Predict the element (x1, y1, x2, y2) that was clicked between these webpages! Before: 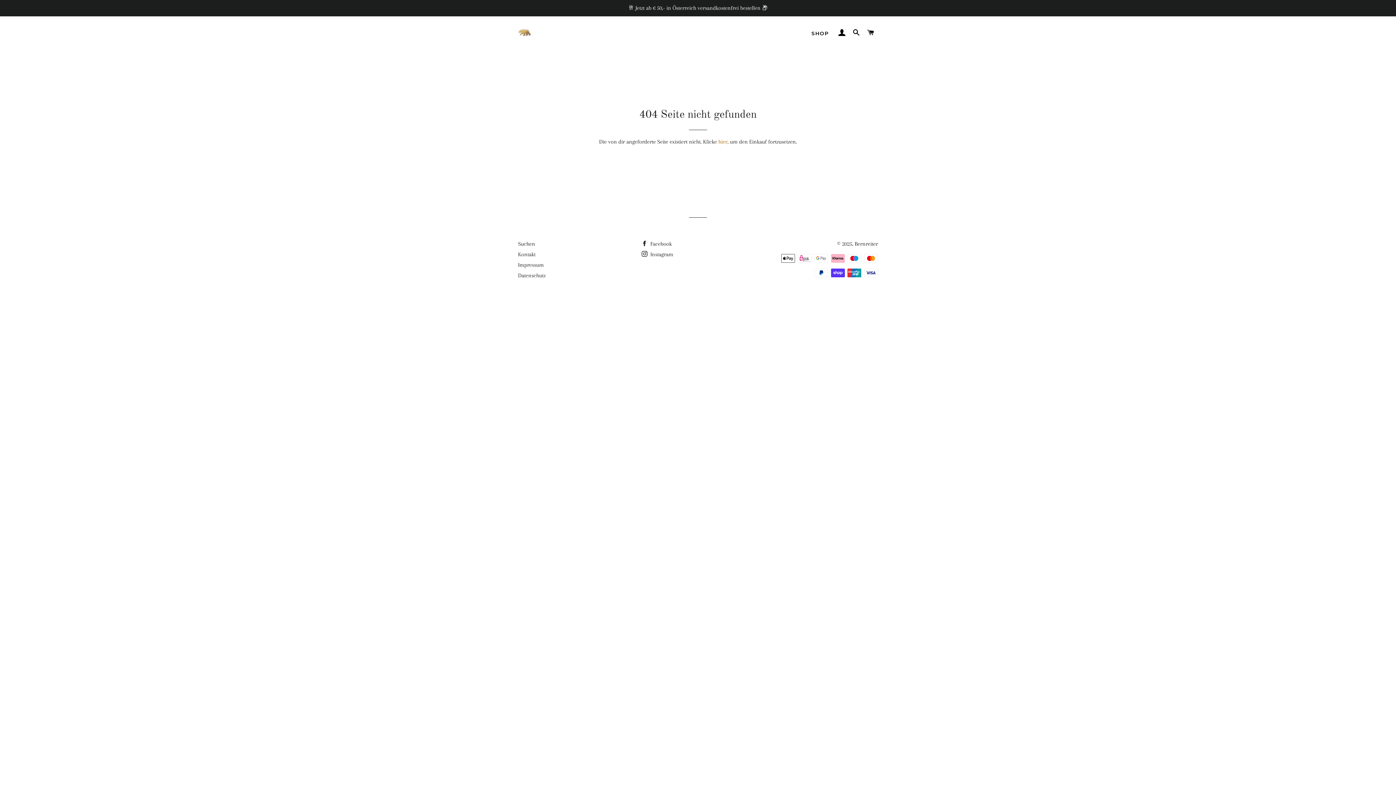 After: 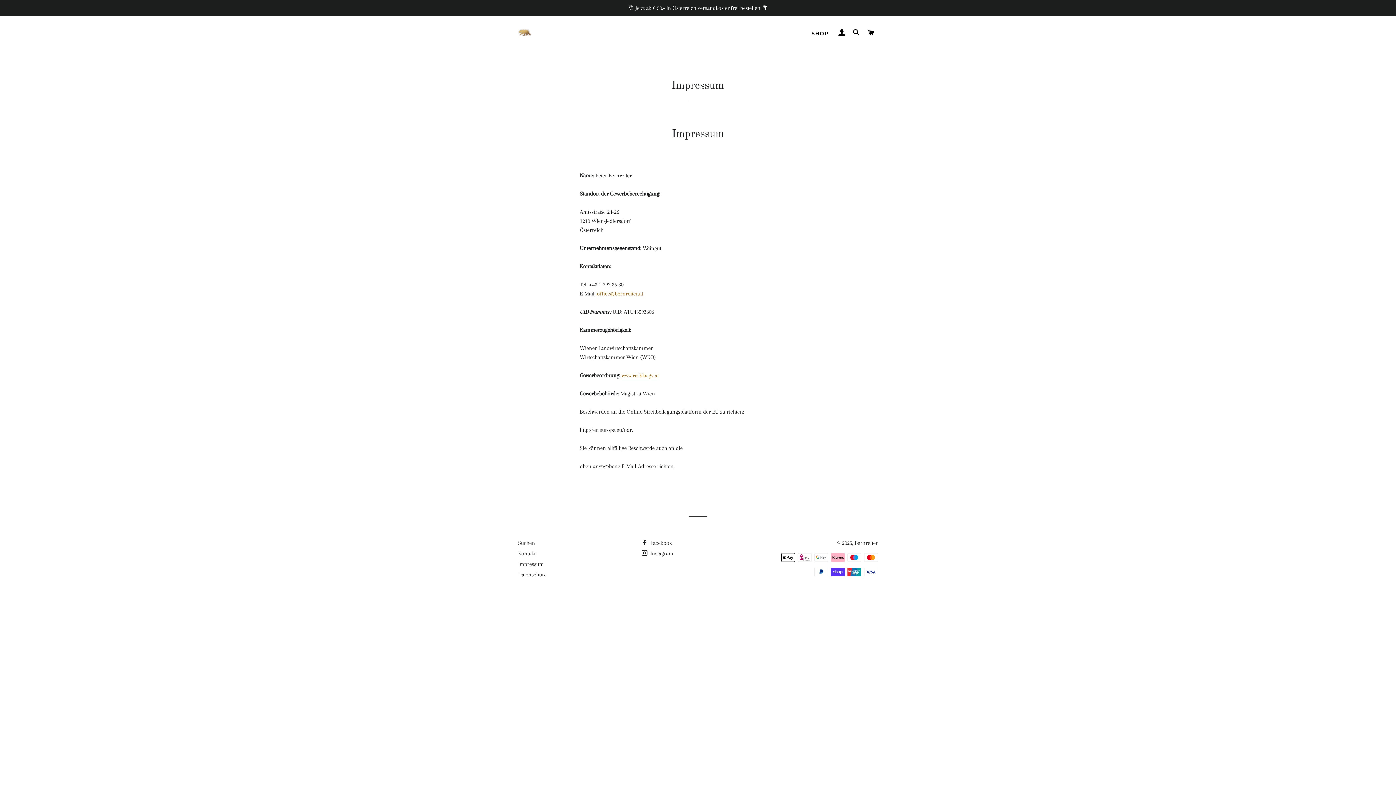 Action: bbox: (518, 261, 544, 268) label: Impressum